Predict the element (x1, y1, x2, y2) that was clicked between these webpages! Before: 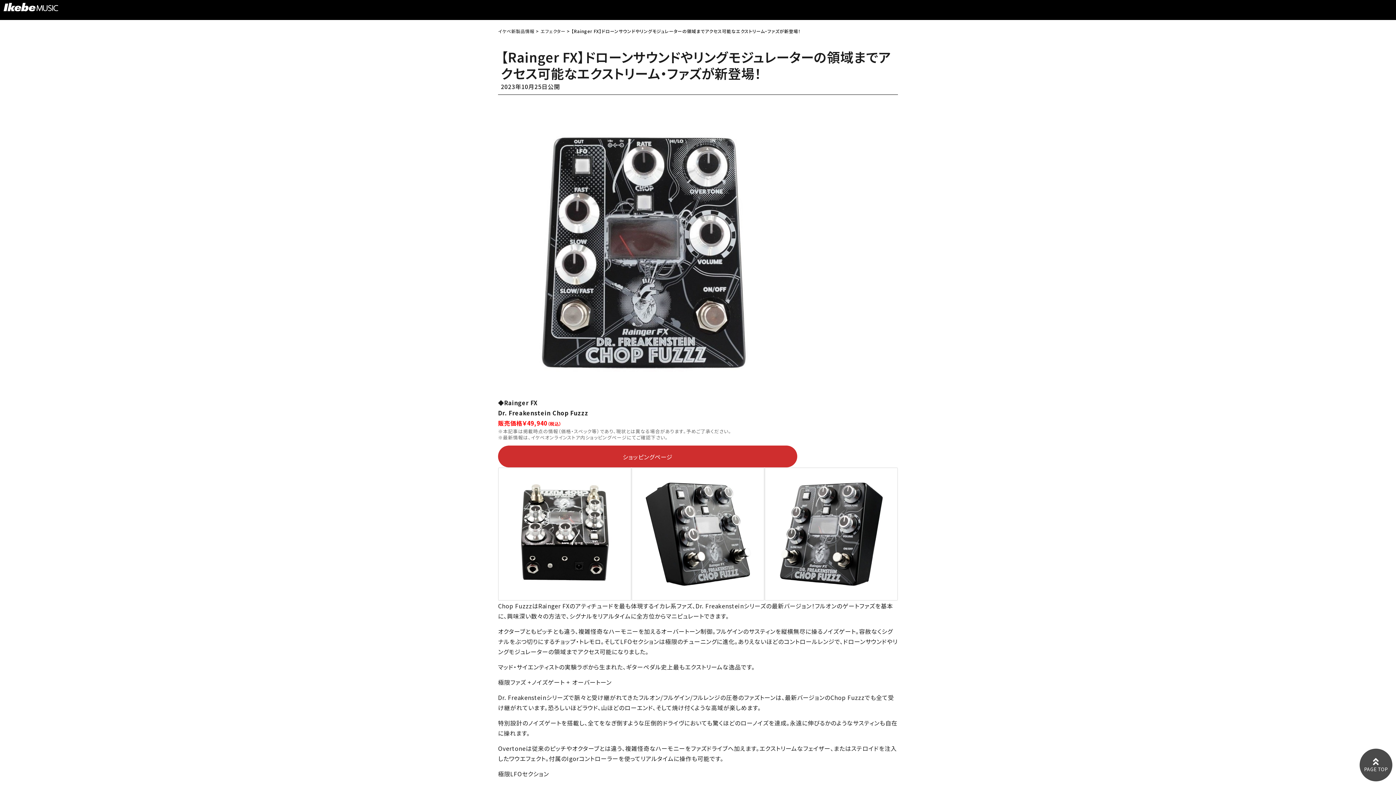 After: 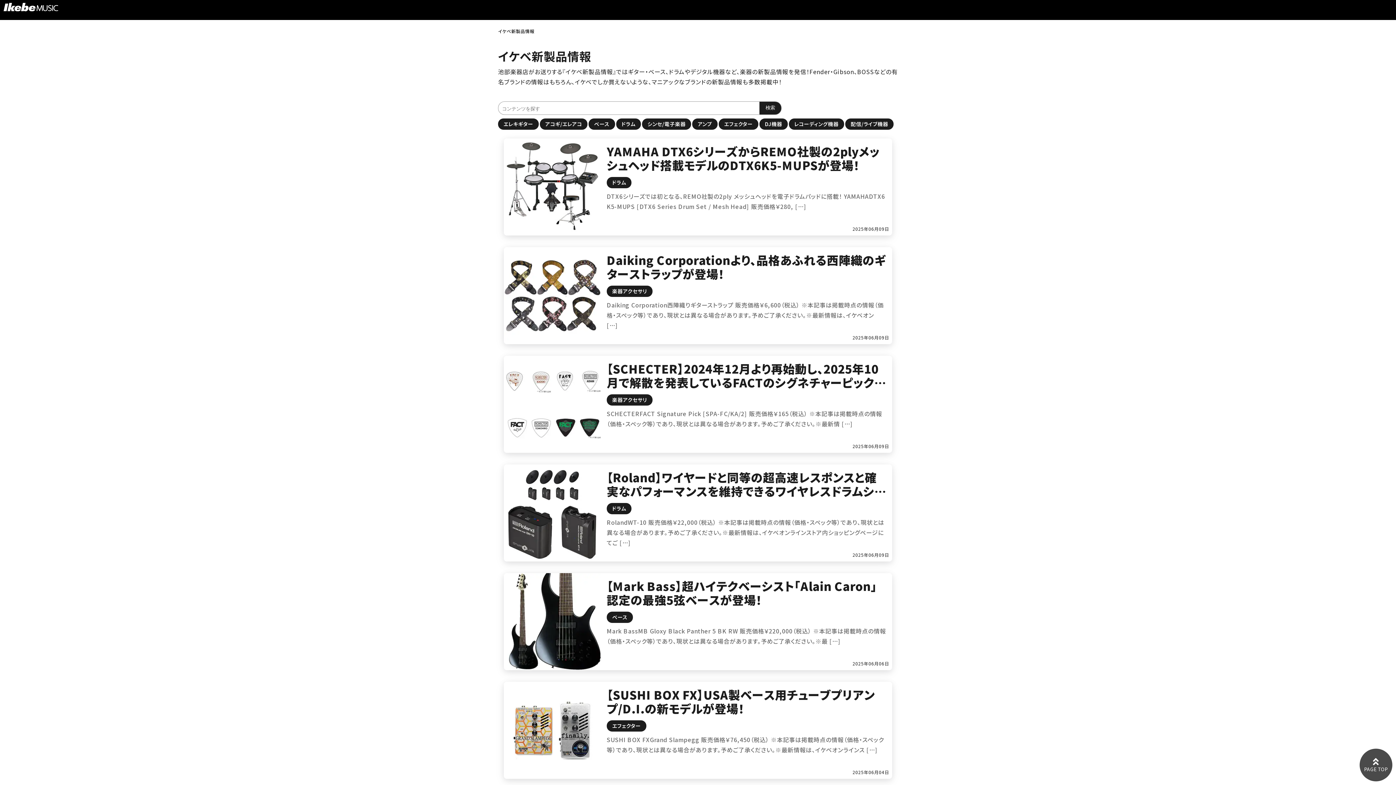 Action: label: イケベ新製品情報 bbox: (498, 28, 534, 34)